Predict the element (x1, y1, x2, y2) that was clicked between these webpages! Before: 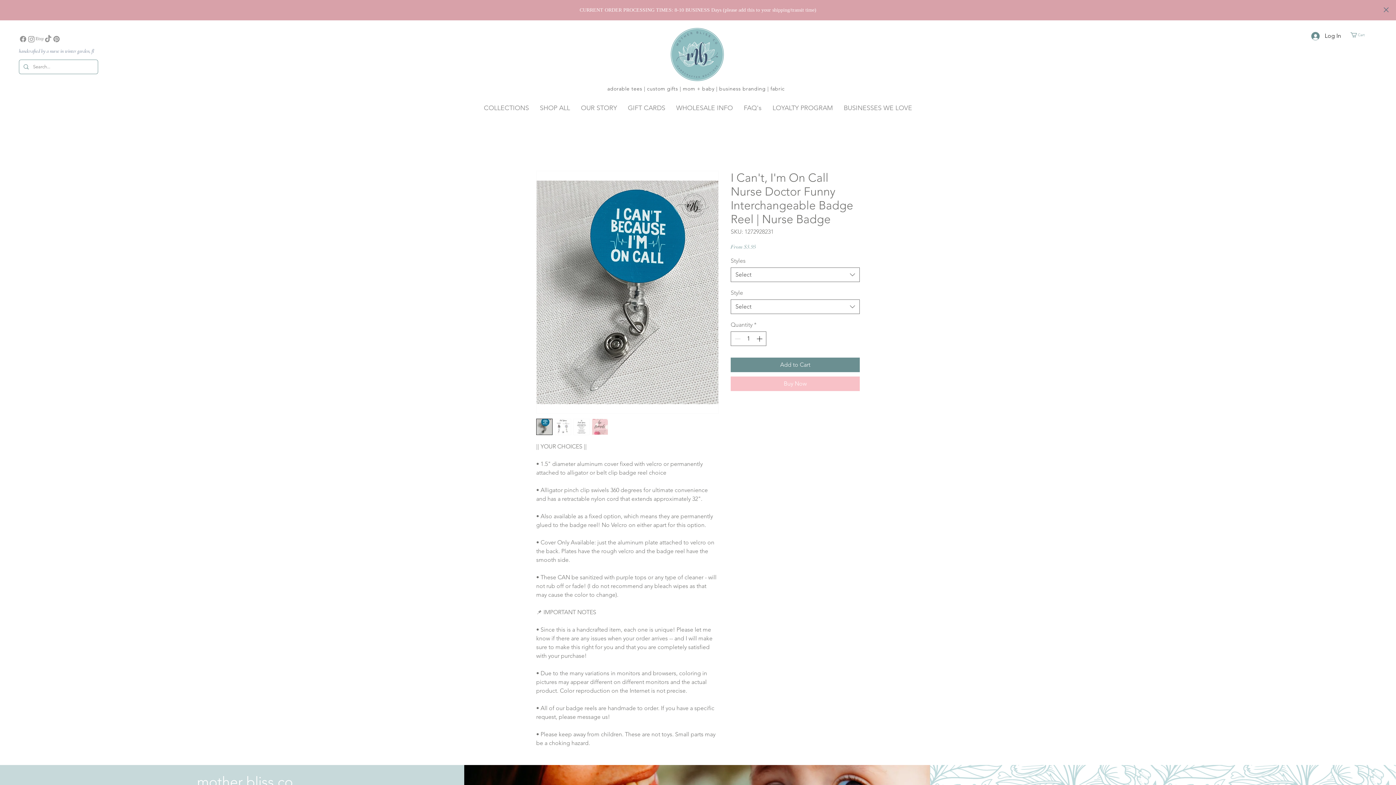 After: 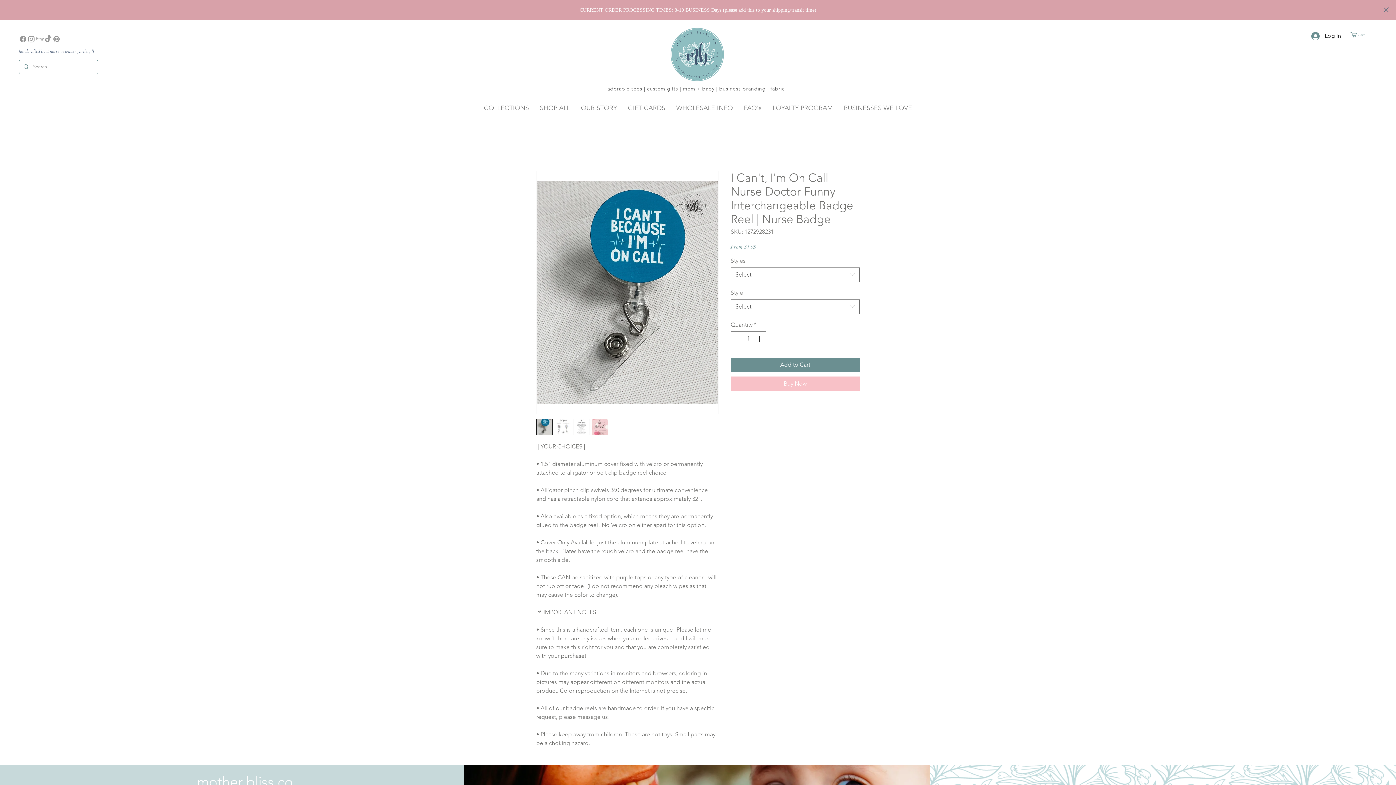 Action: bbox: (573, 418, 589, 435)